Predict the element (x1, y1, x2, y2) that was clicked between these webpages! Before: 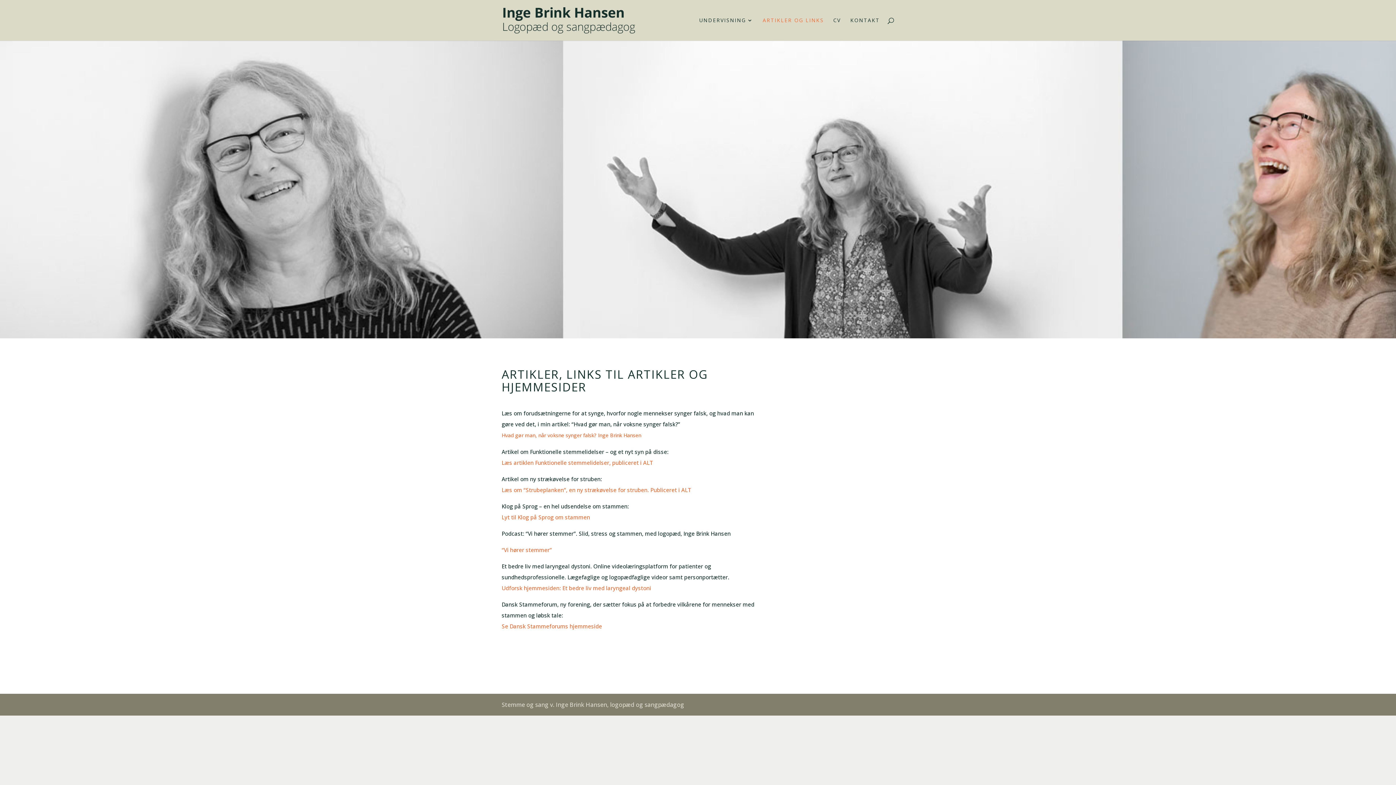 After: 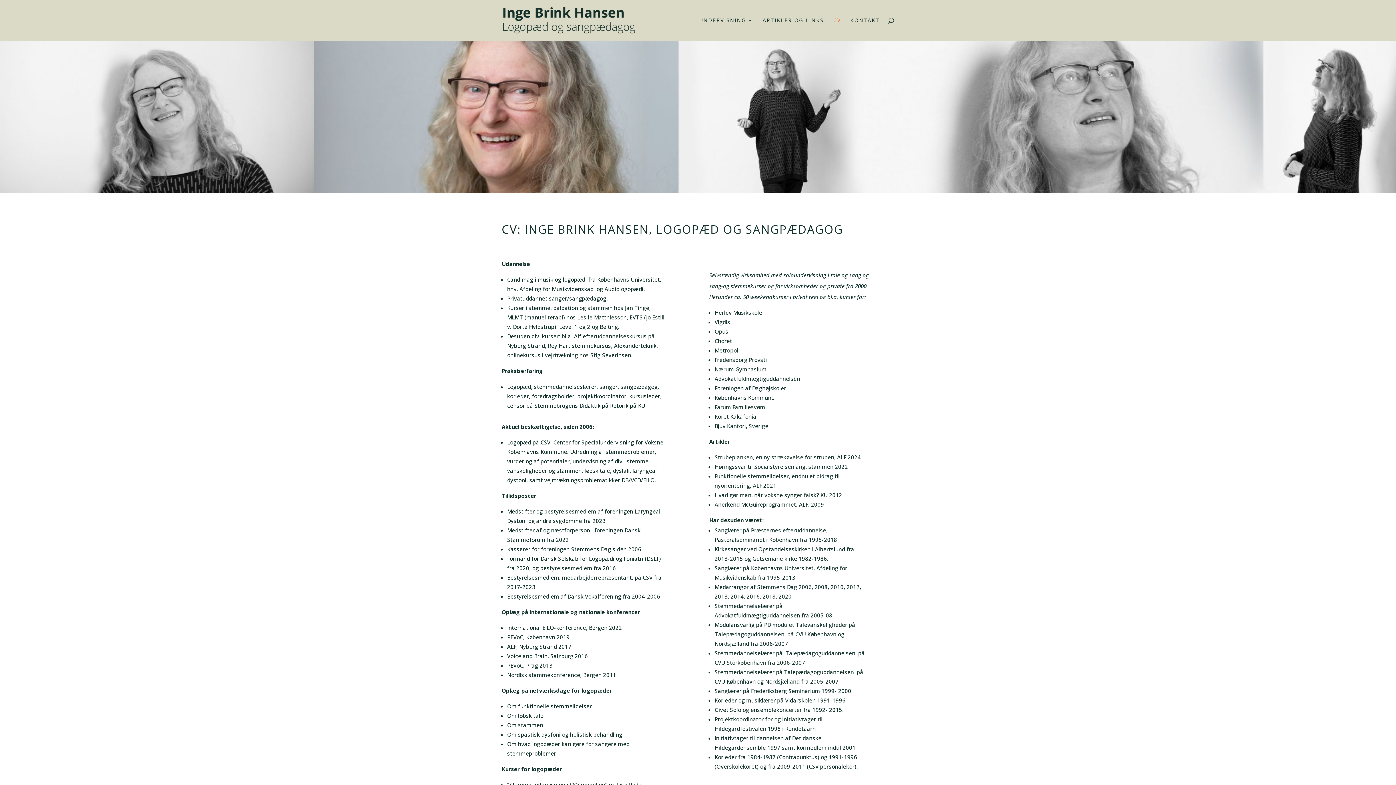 Action: bbox: (833, 17, 841, 40) label: CV